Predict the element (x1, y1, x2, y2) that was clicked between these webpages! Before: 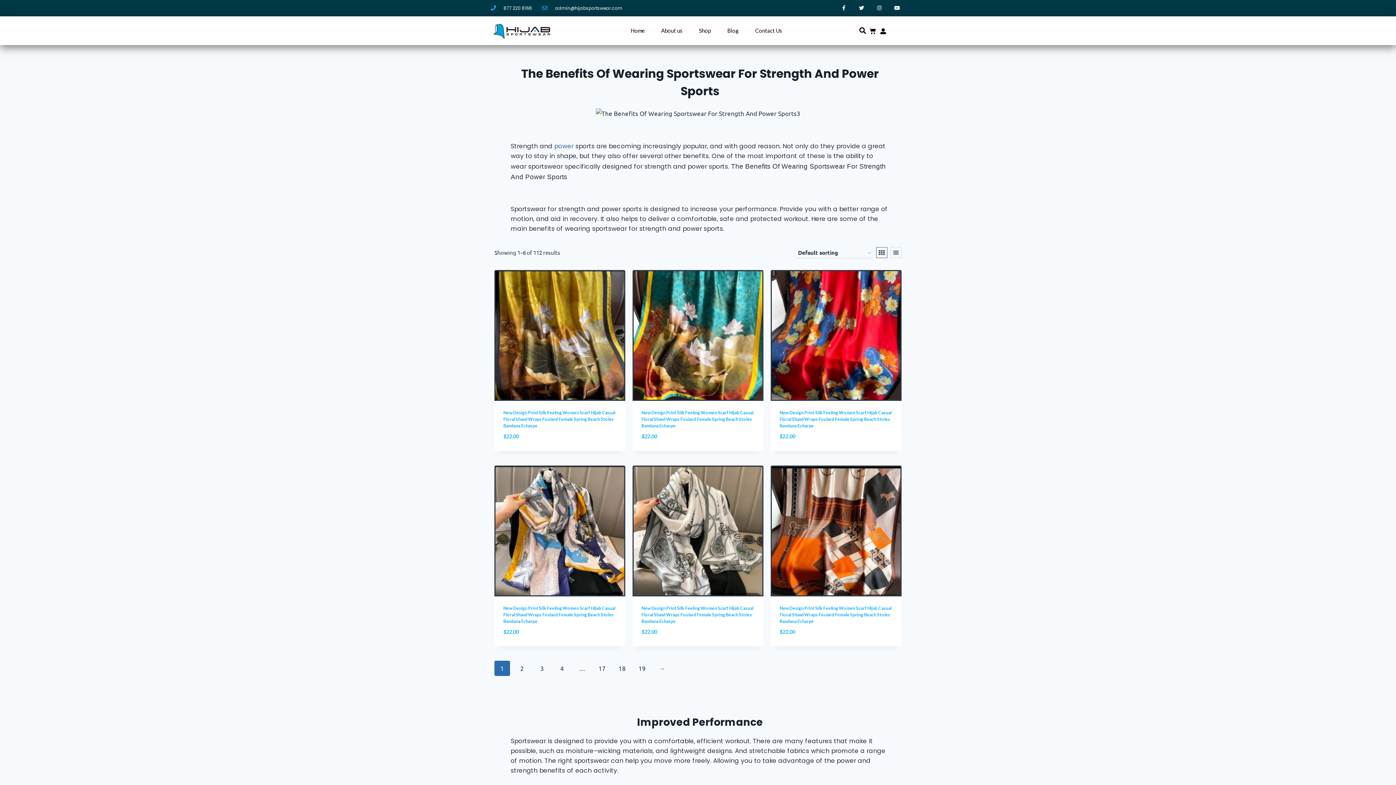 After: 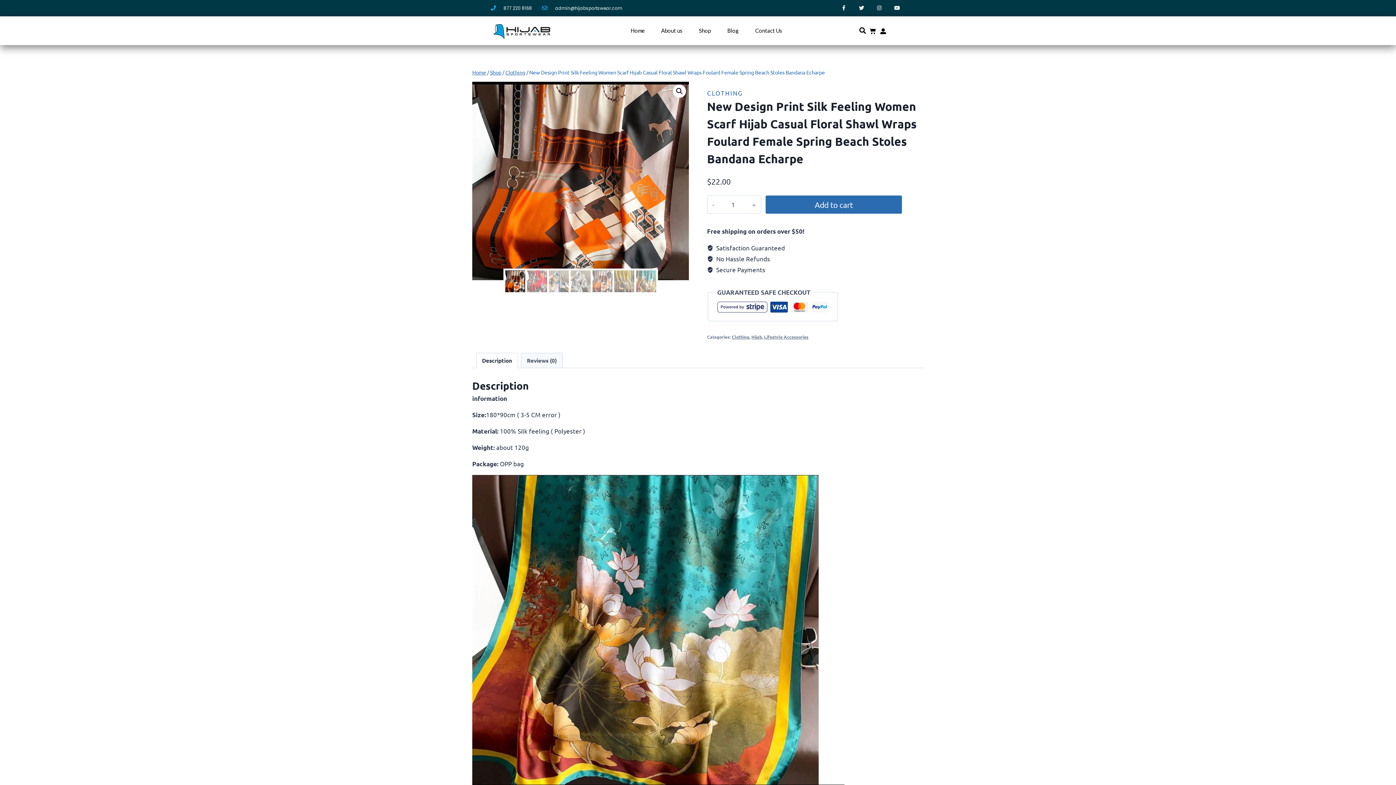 Action: bbox: (779, 605, 891, 624) label: New Design Print Silk Feeling Women Scarf Hijab Casual Floral Shawl Wraps Foulard Female Spring Beach Stoles Bandana Echarpe